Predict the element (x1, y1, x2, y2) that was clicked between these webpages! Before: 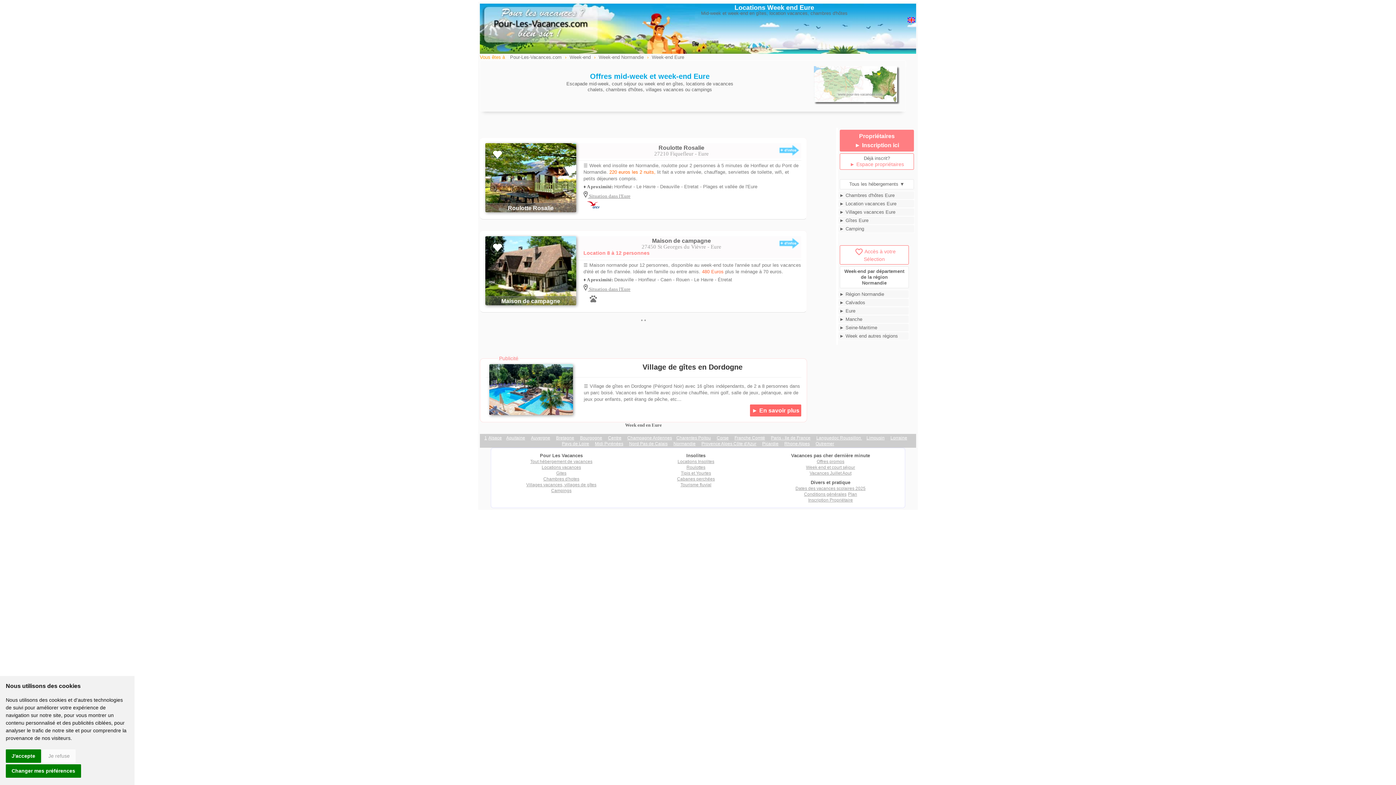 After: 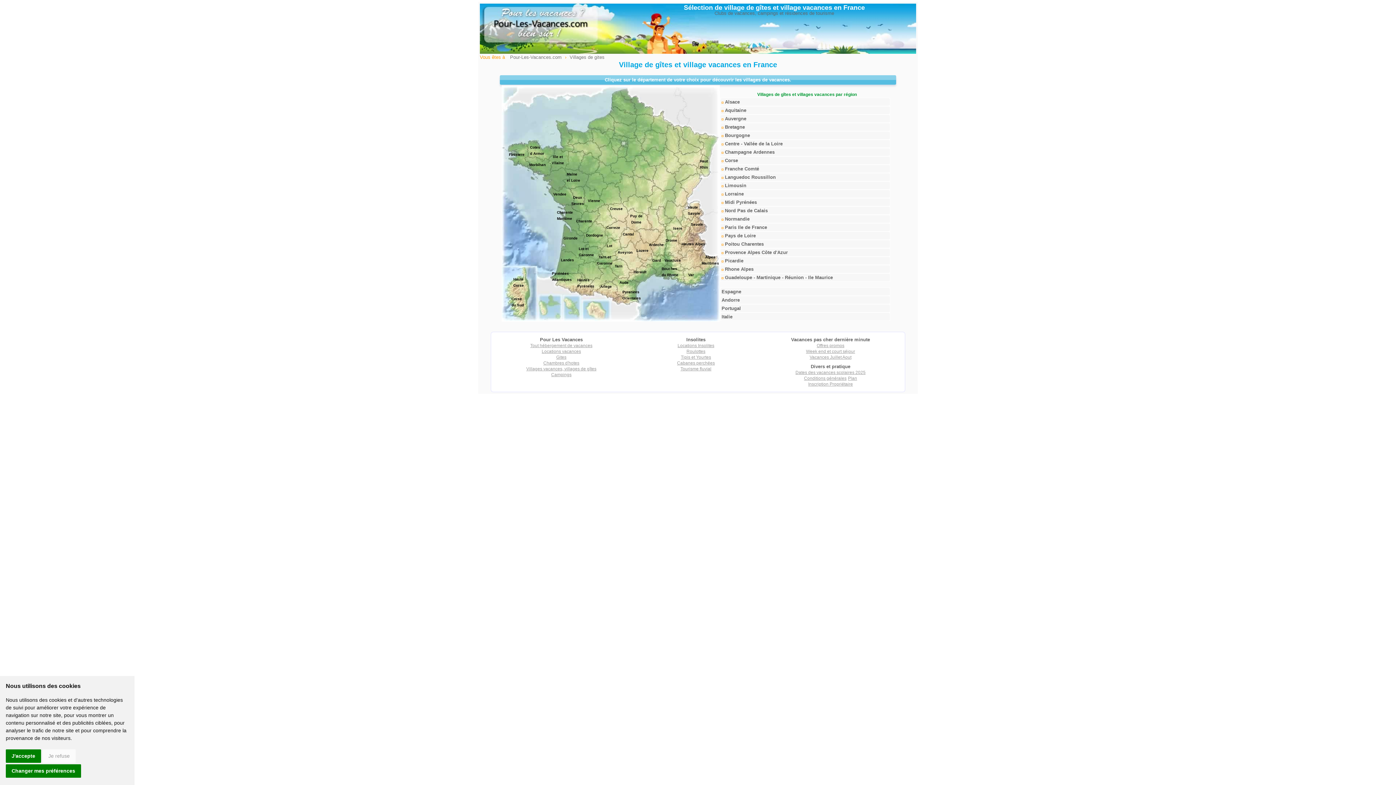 Action: bbox: (526, 482, 596, 487) label: Villages vacances, villages de gîtes